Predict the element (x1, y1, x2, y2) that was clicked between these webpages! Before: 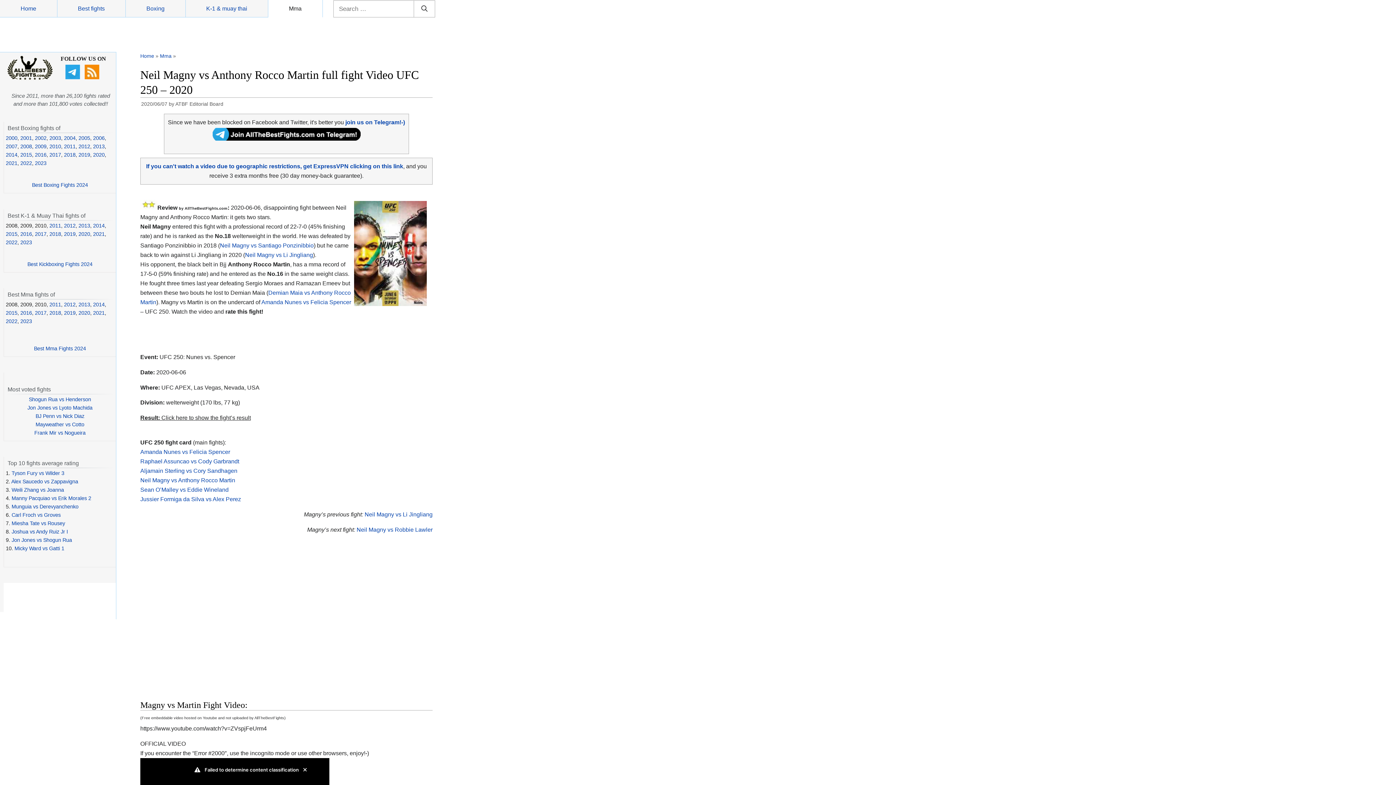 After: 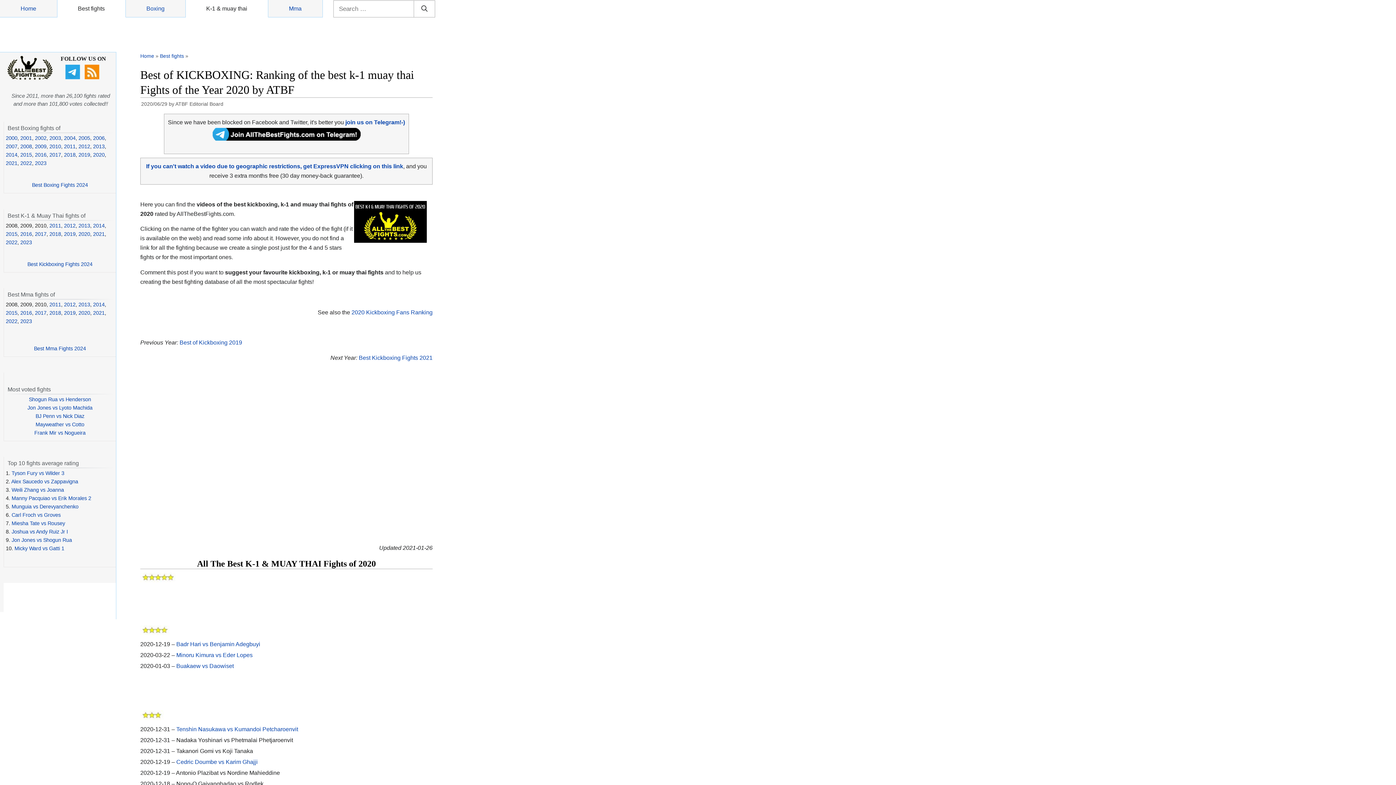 Action: bbox: (78, 231, 90, 236) label: 2020